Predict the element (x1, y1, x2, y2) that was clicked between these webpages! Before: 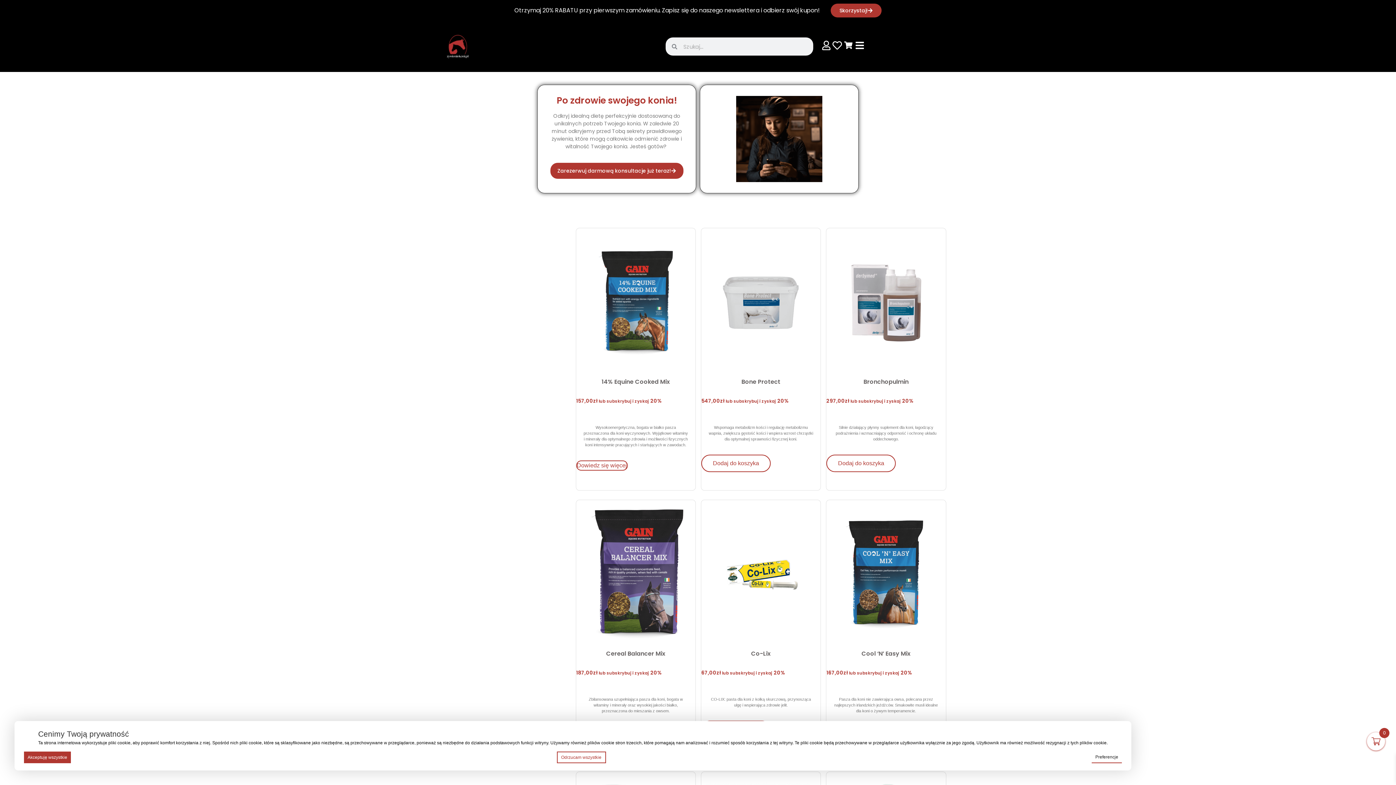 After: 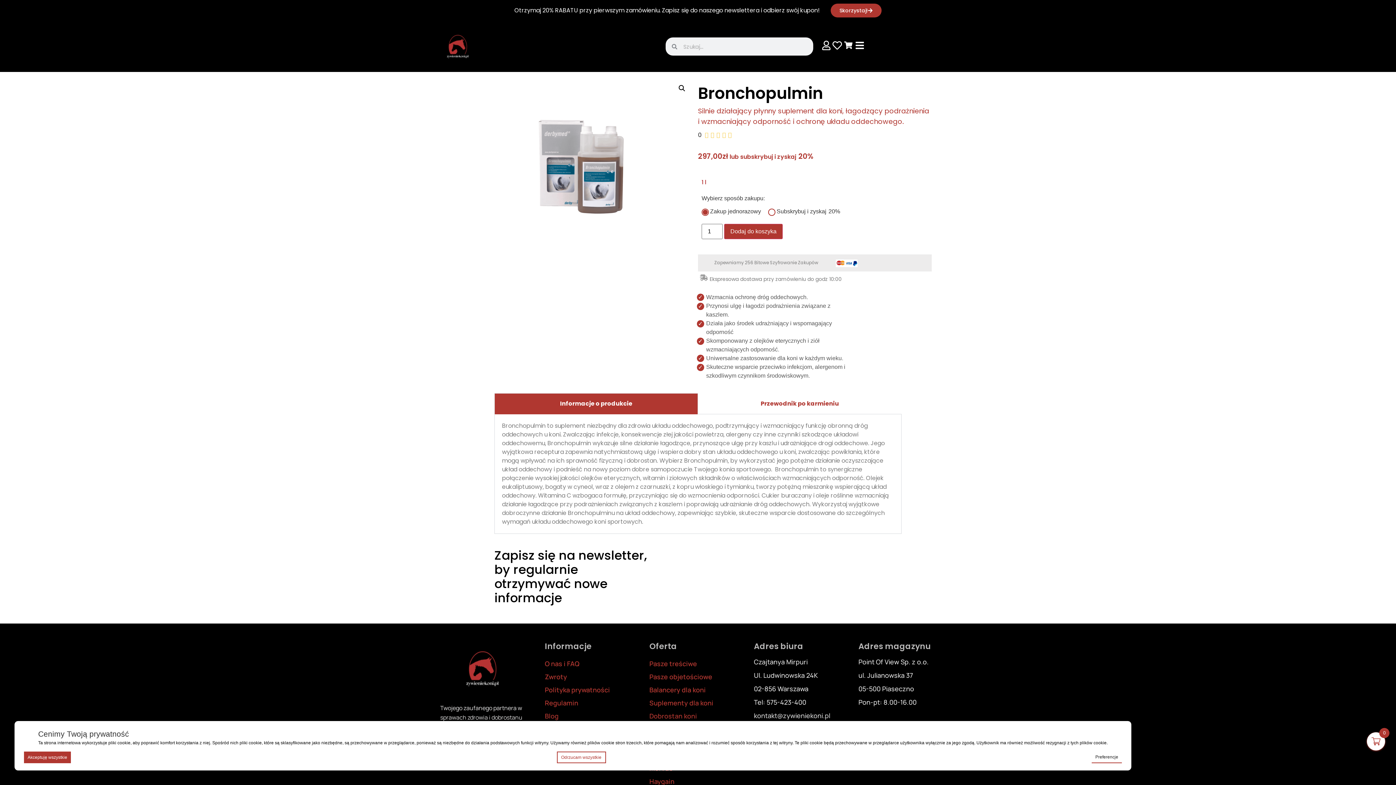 Action: bbox: (826, 228, 946, 377)